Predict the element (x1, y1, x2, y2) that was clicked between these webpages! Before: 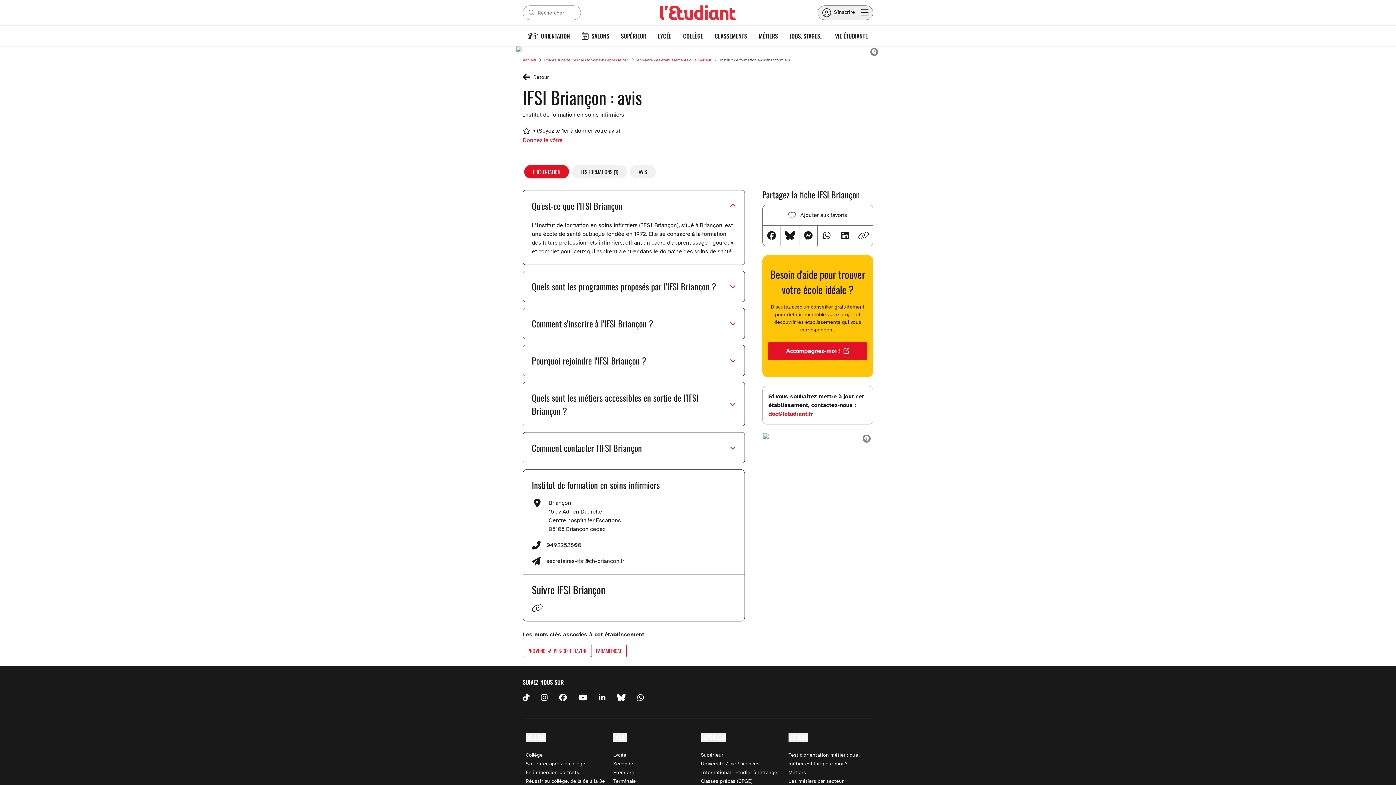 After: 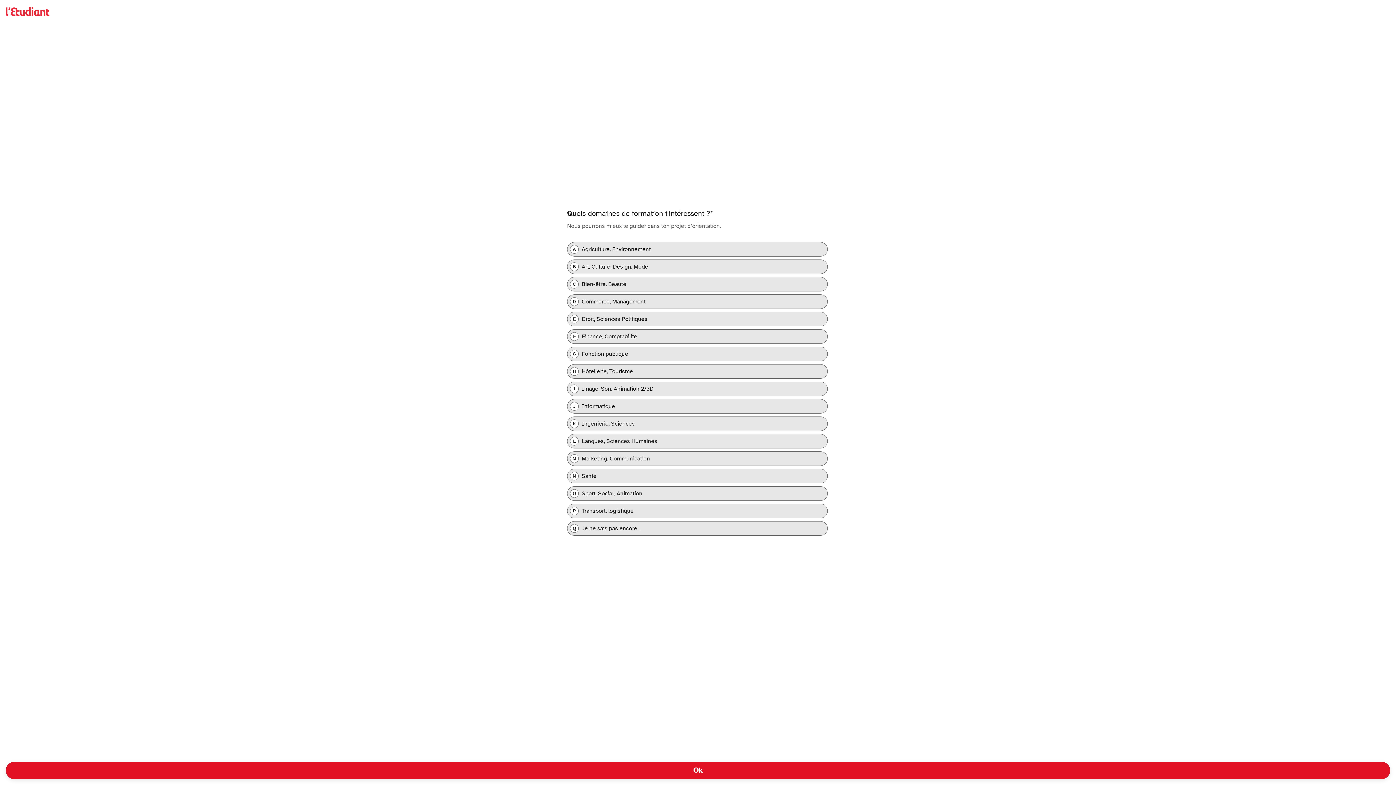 Action: bbox: (768, 342, 867, 360) label: Accompagnez-moi ! 